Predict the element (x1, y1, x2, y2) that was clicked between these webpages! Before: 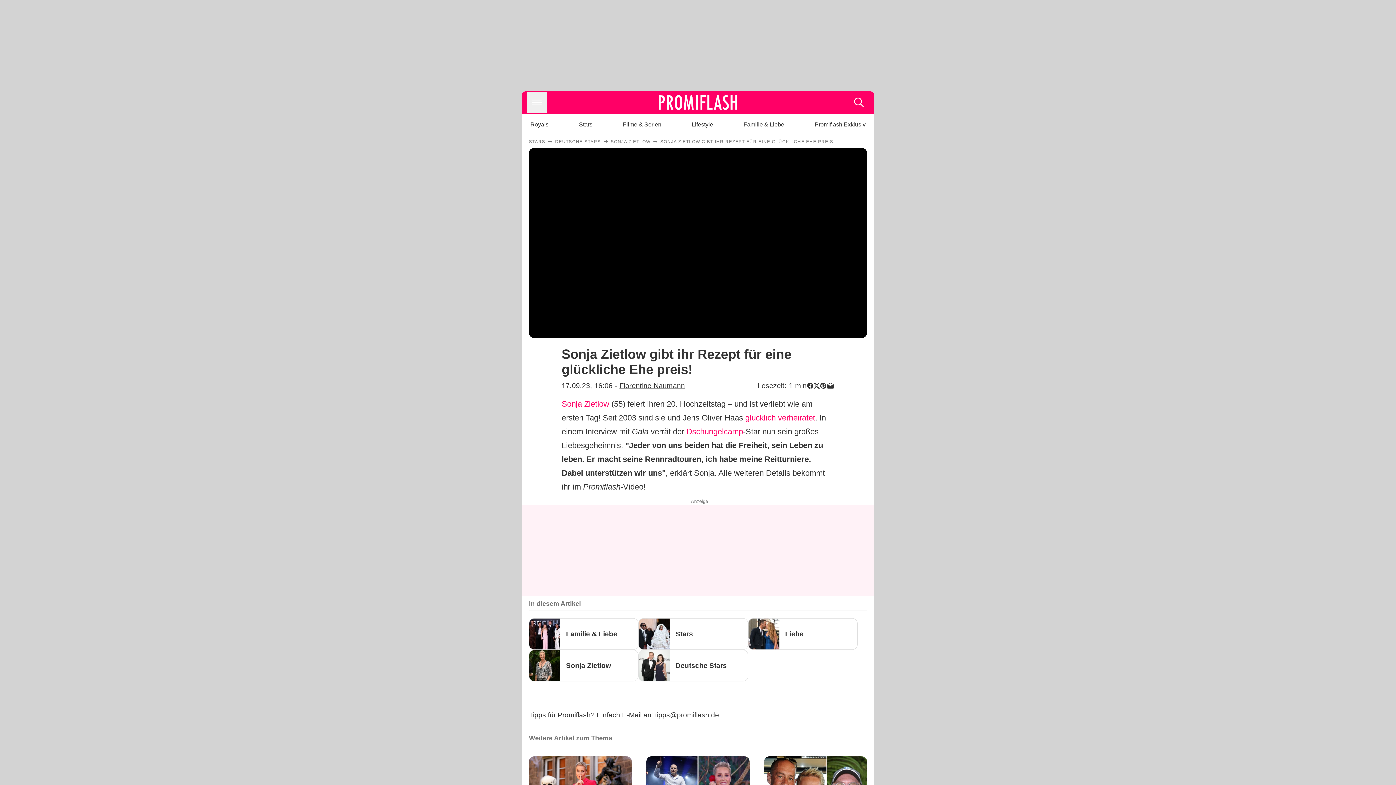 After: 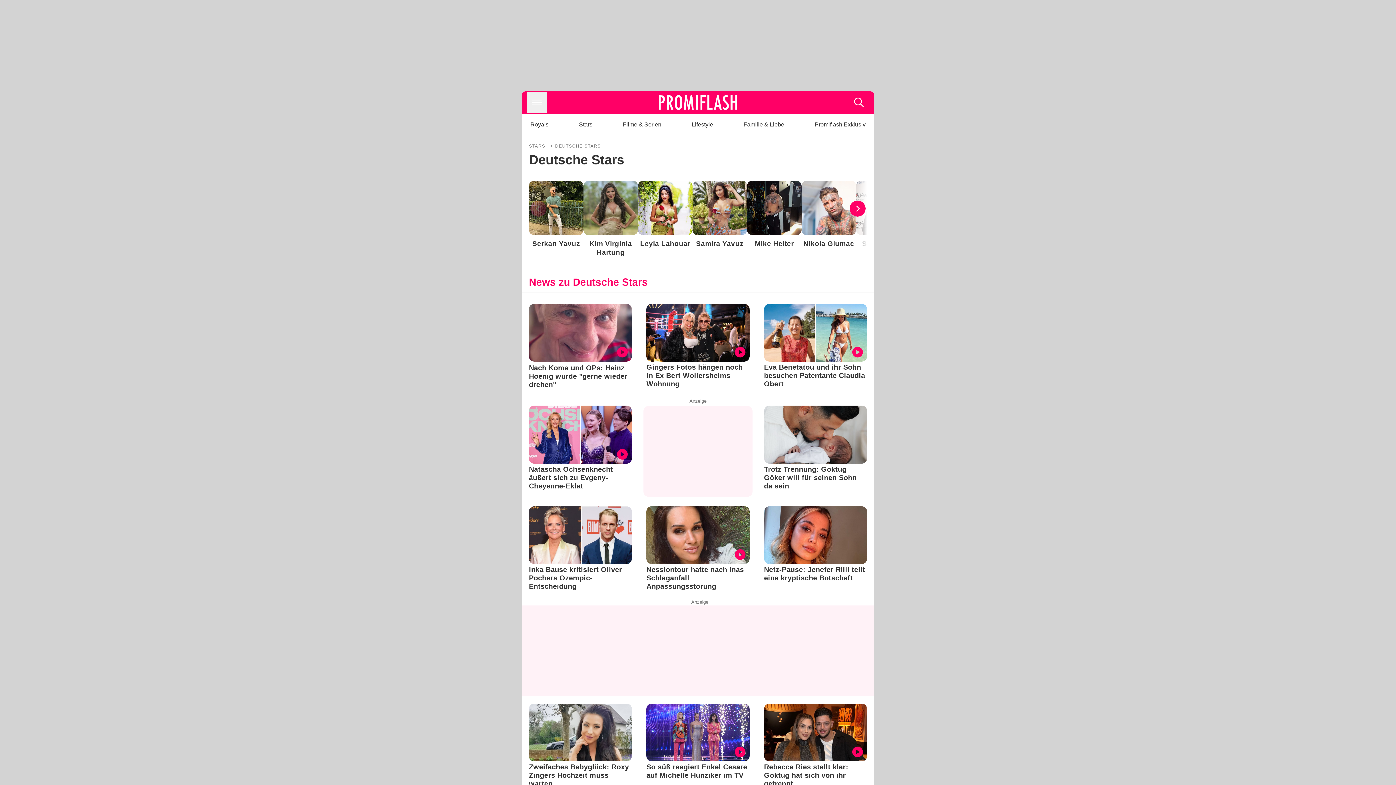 Action: bbox: (675, 661, 744, 670) label: Deutsche Stars